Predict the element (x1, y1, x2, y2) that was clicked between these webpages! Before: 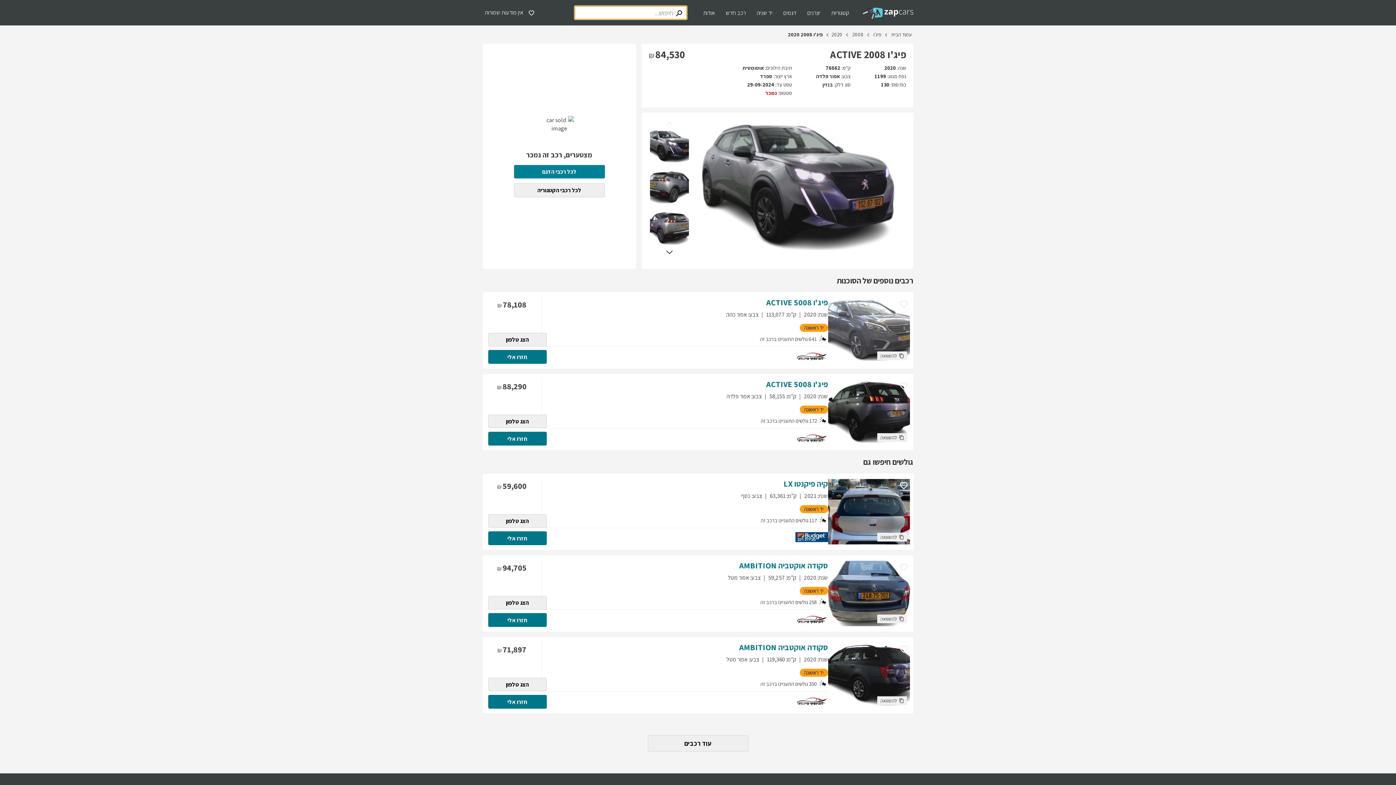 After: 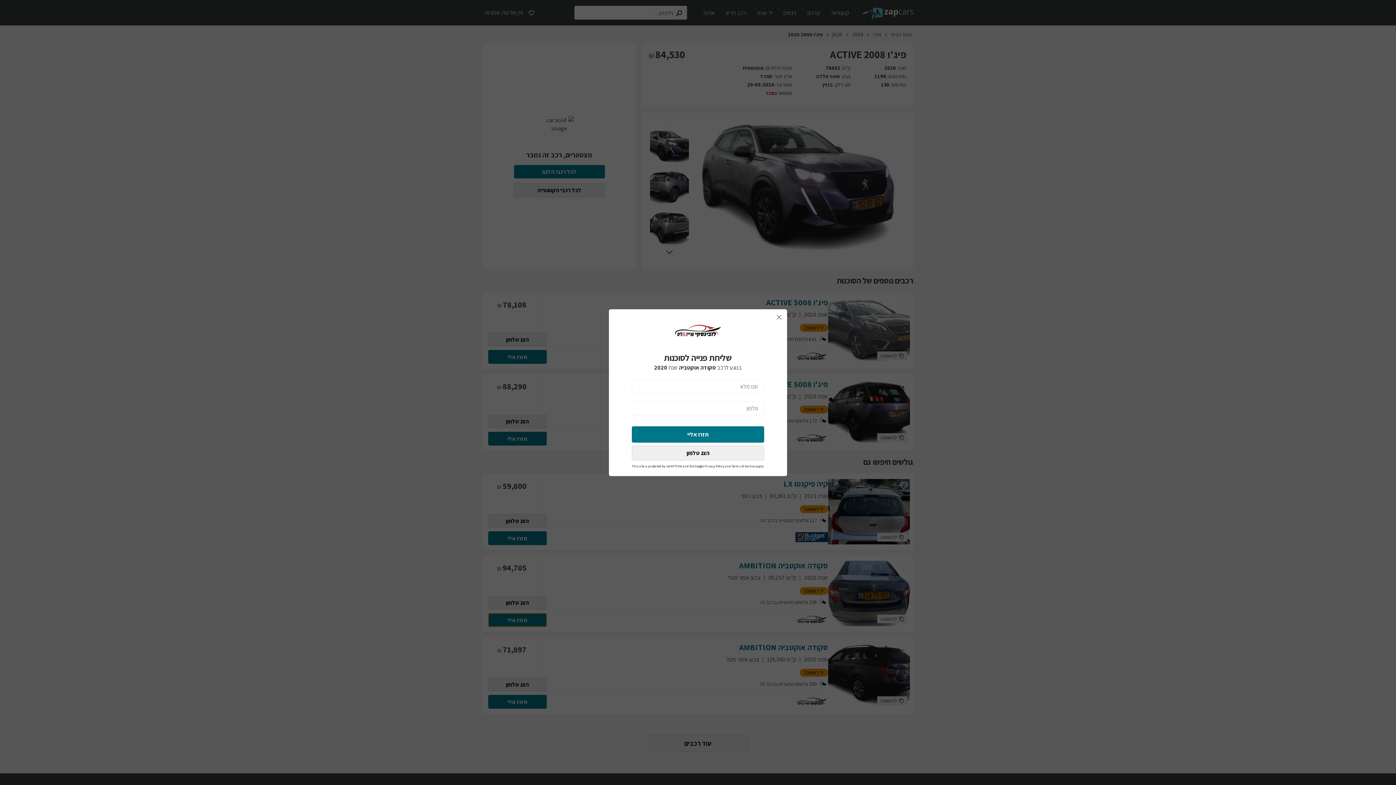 Action: label: חזרו אלי bbox: (488, 613, 546, 627)